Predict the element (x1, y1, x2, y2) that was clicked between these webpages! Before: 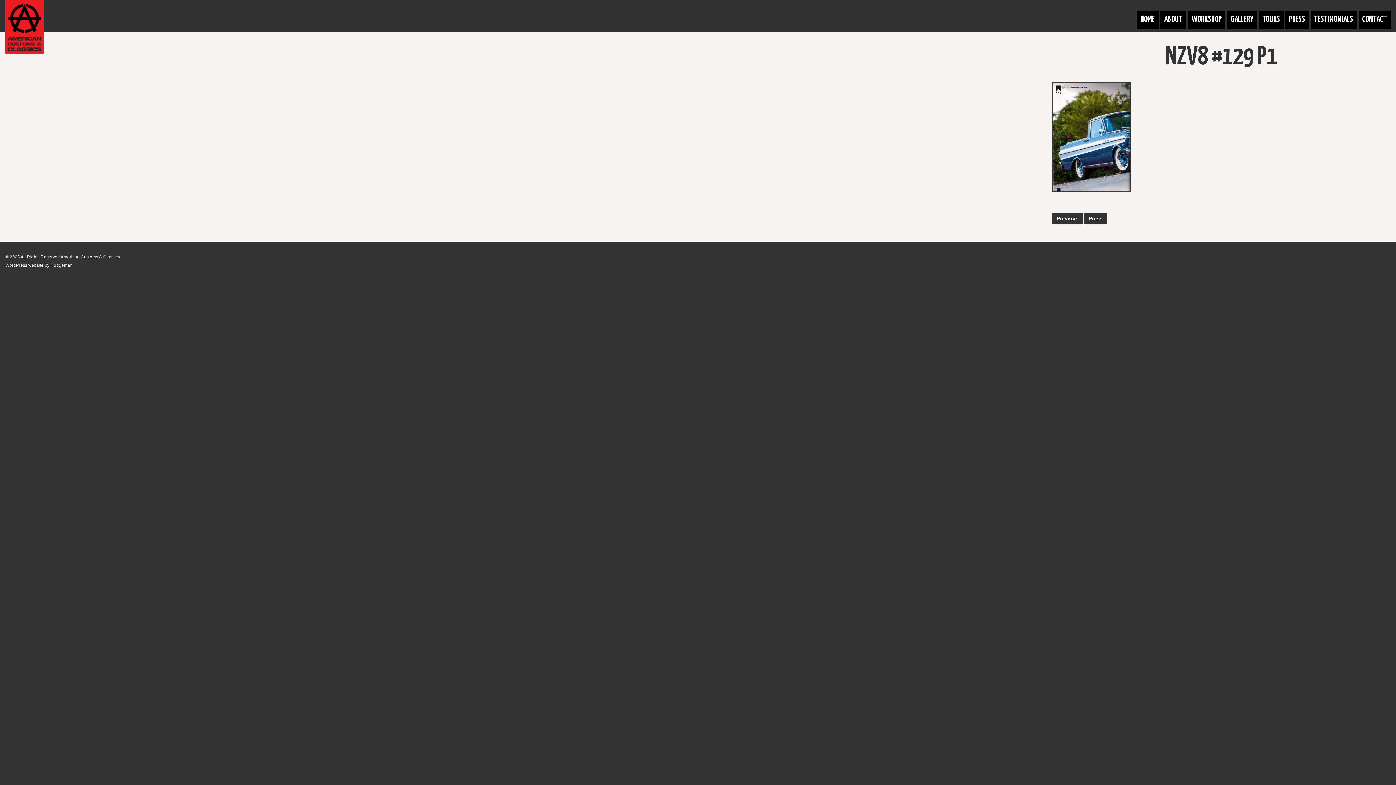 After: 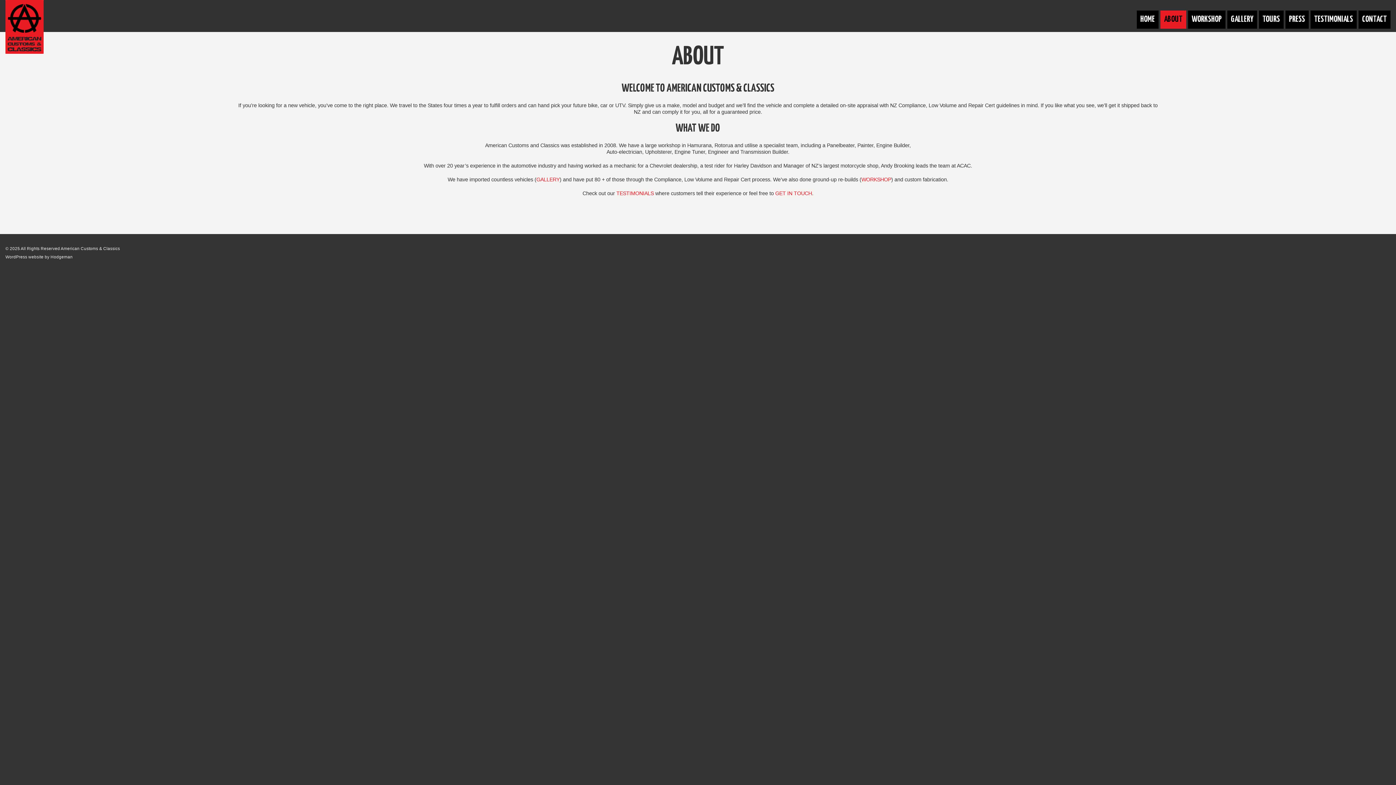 Action: label: ABOUT
ABOUT
ABOUT bbox: (1160, 10, 1186, 28)